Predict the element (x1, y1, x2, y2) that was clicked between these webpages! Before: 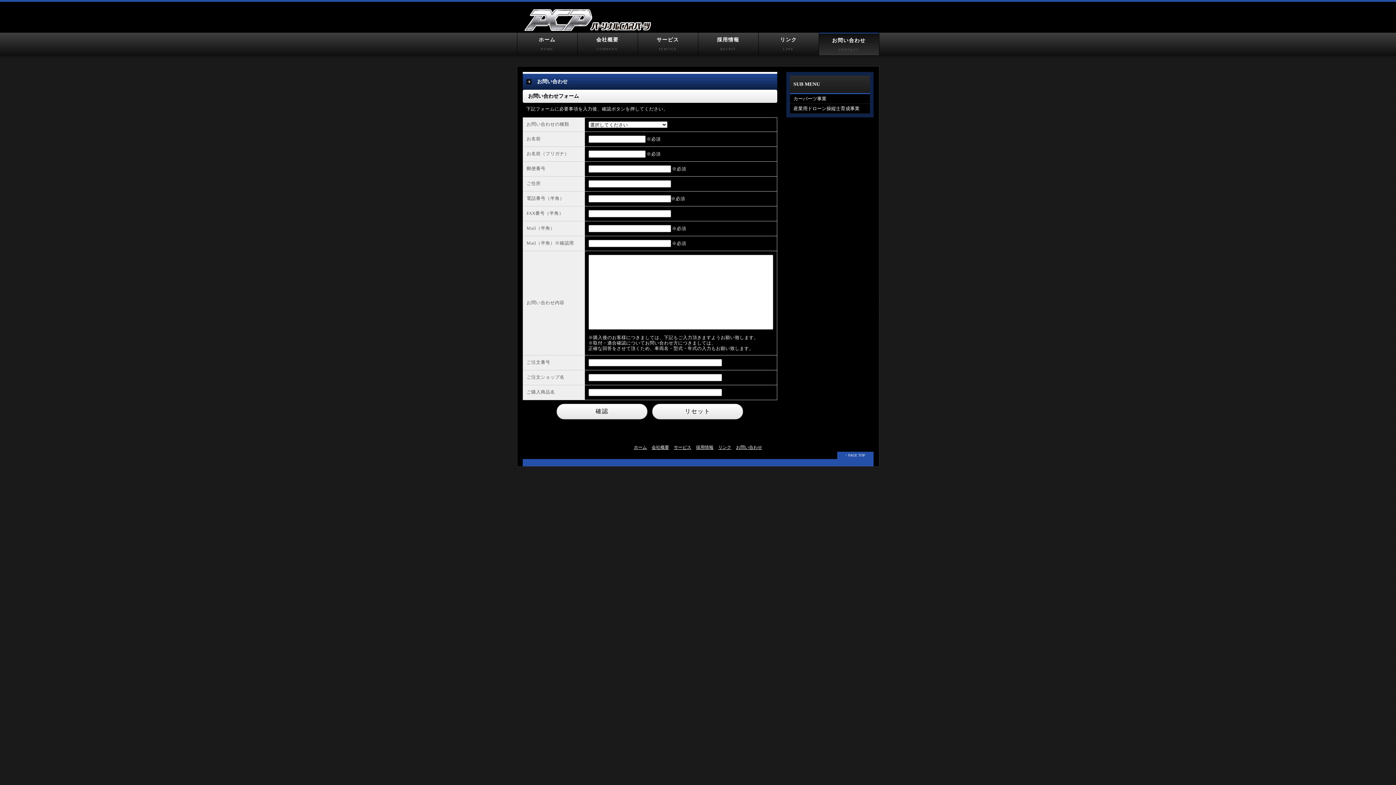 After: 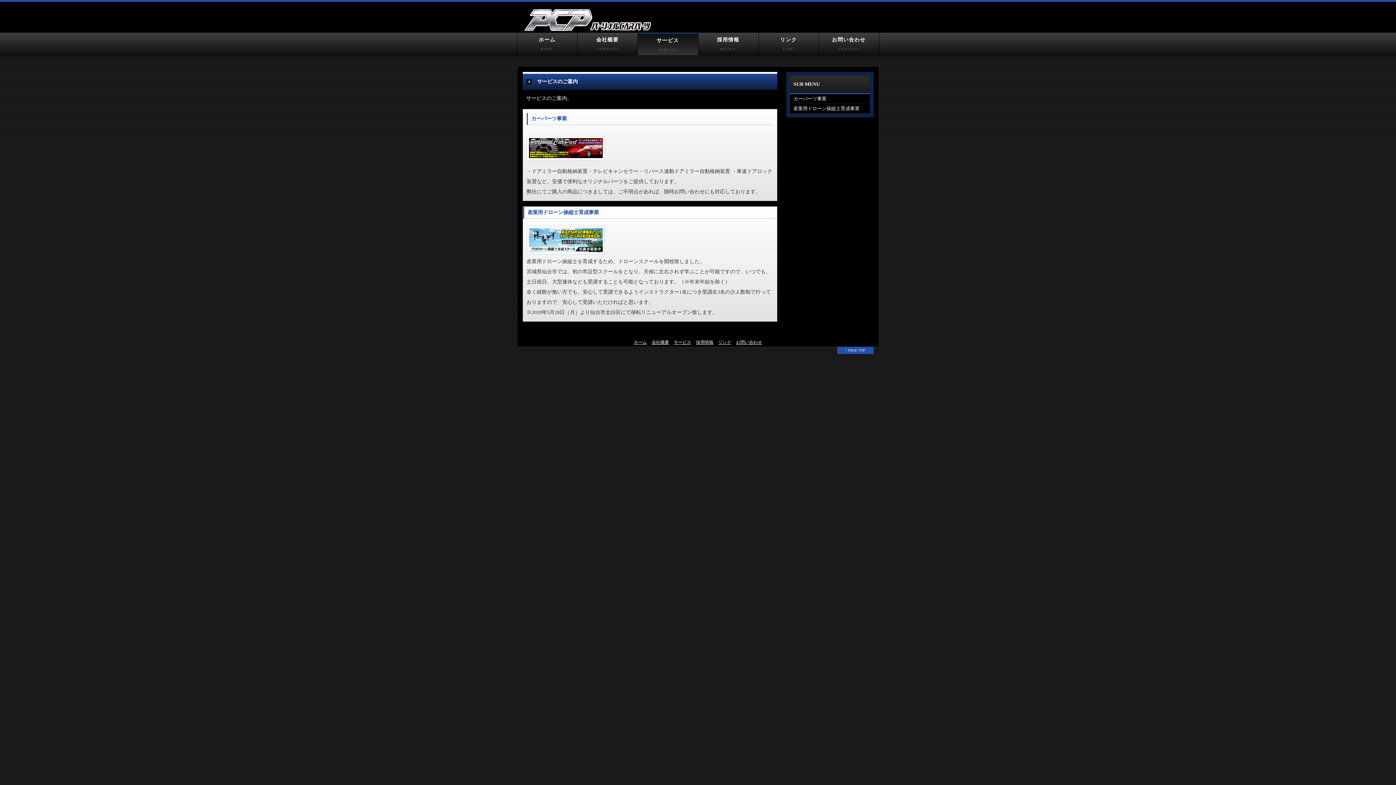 Action: bbox: (674, 445, 691, 450) label: サービス